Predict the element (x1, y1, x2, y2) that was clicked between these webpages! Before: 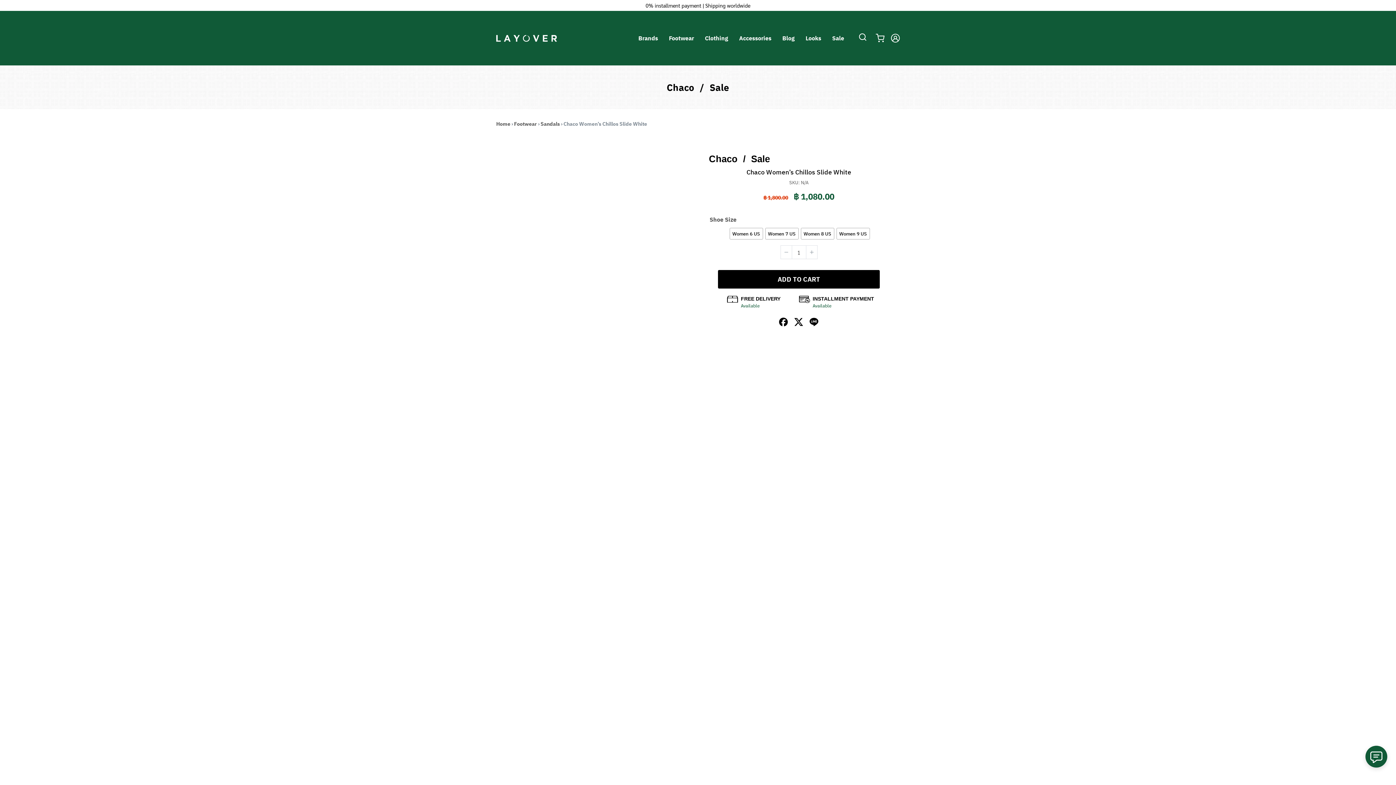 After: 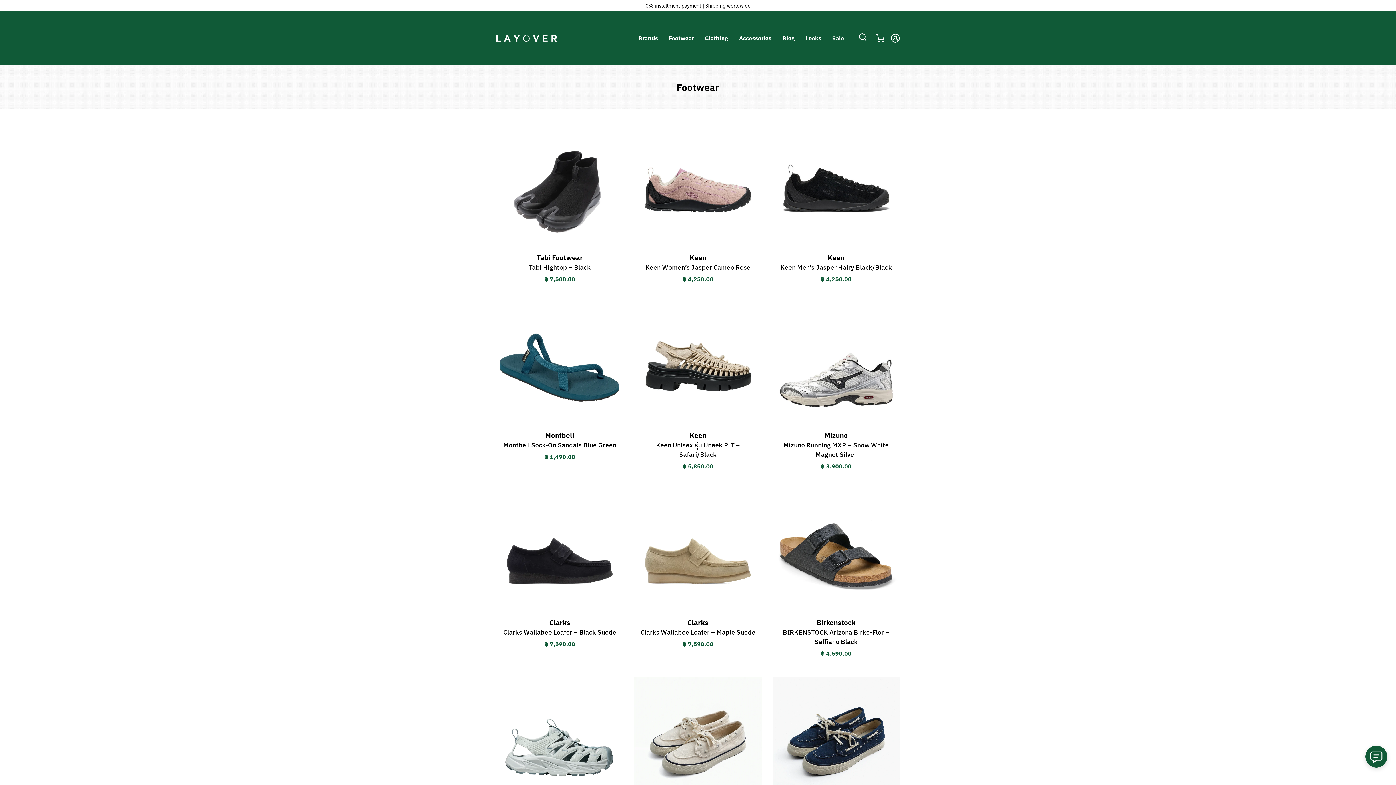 Action: bbox: (514, 120, 537, 127) label: Footwear